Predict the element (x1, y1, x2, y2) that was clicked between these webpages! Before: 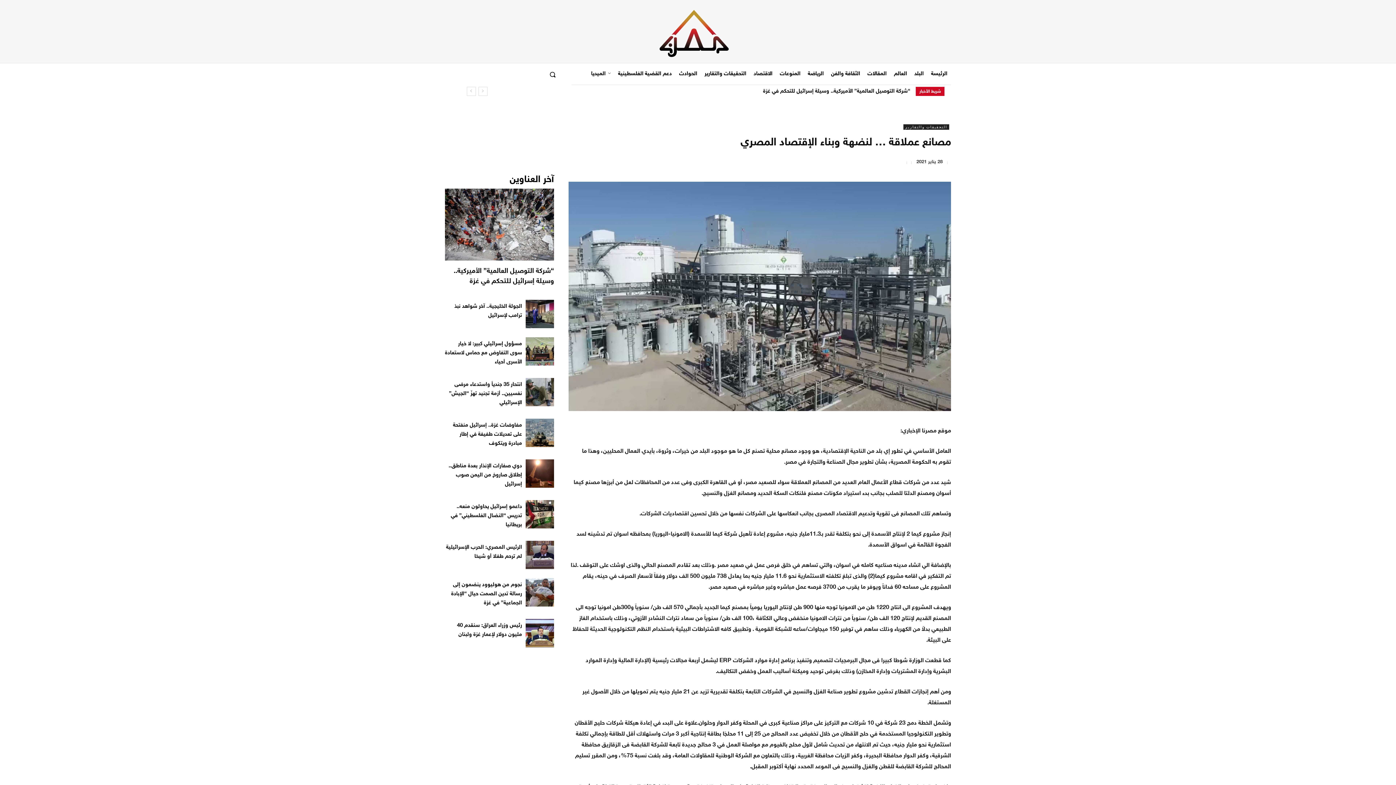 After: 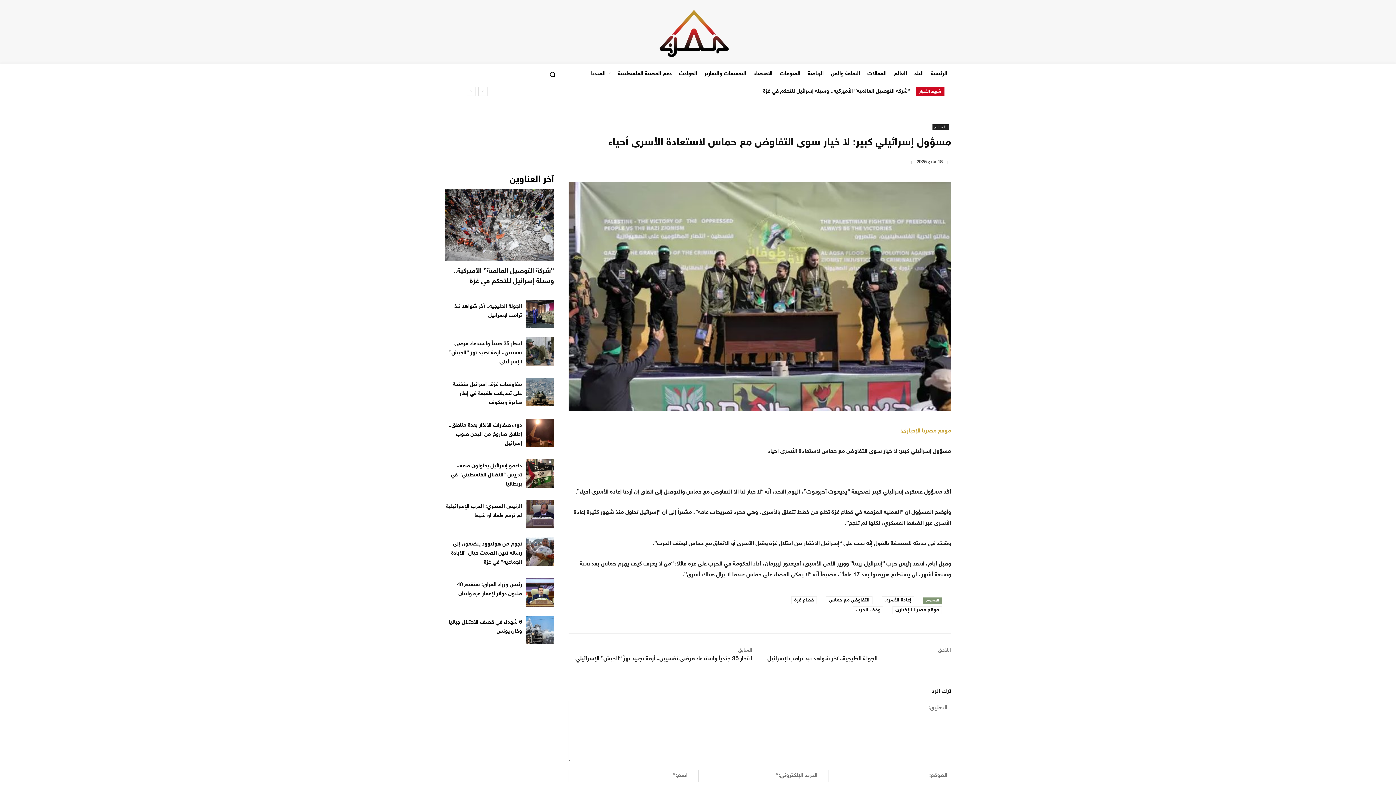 Action: bbox: (525, 337, 554, 365)